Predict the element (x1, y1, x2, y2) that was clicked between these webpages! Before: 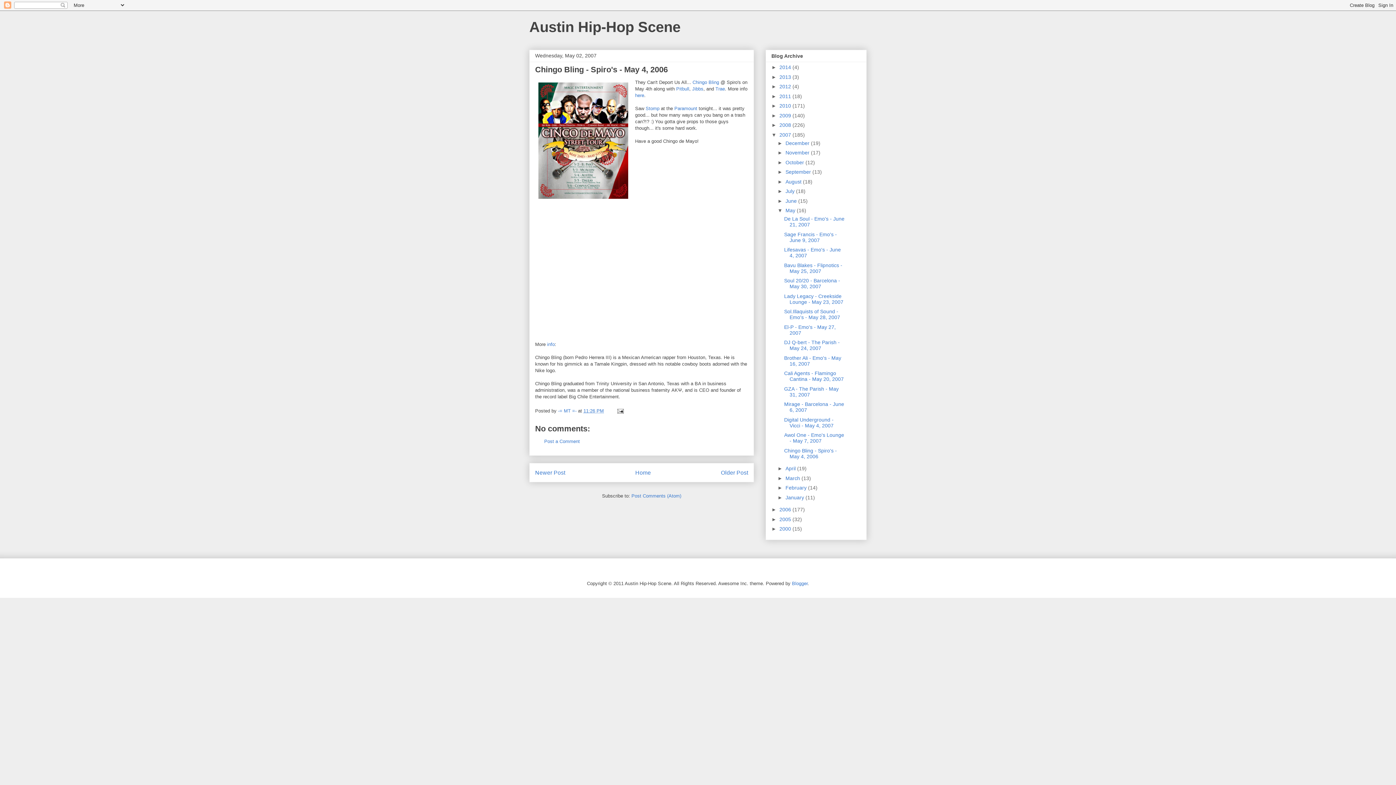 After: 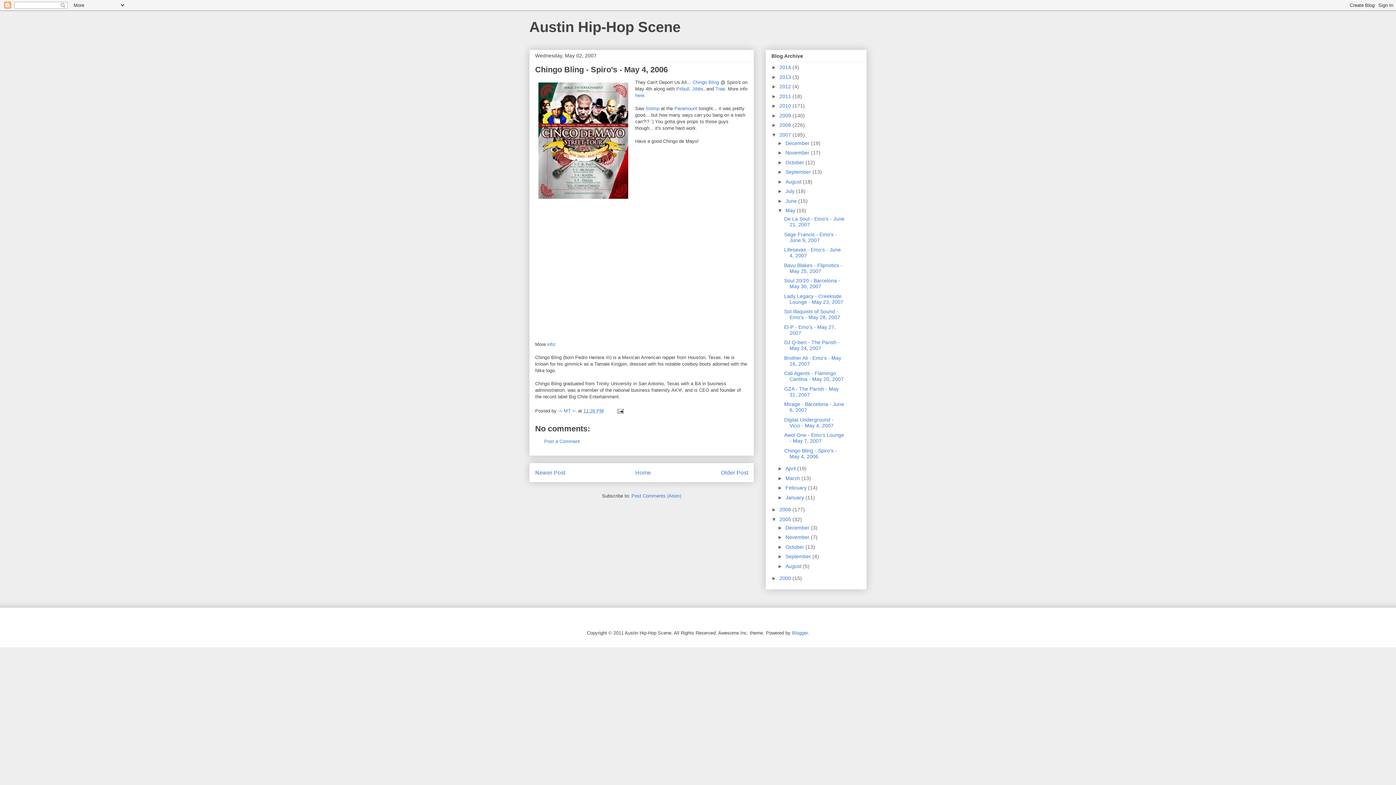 Action: label: ►   bbox: (771, 516, 779, 522)